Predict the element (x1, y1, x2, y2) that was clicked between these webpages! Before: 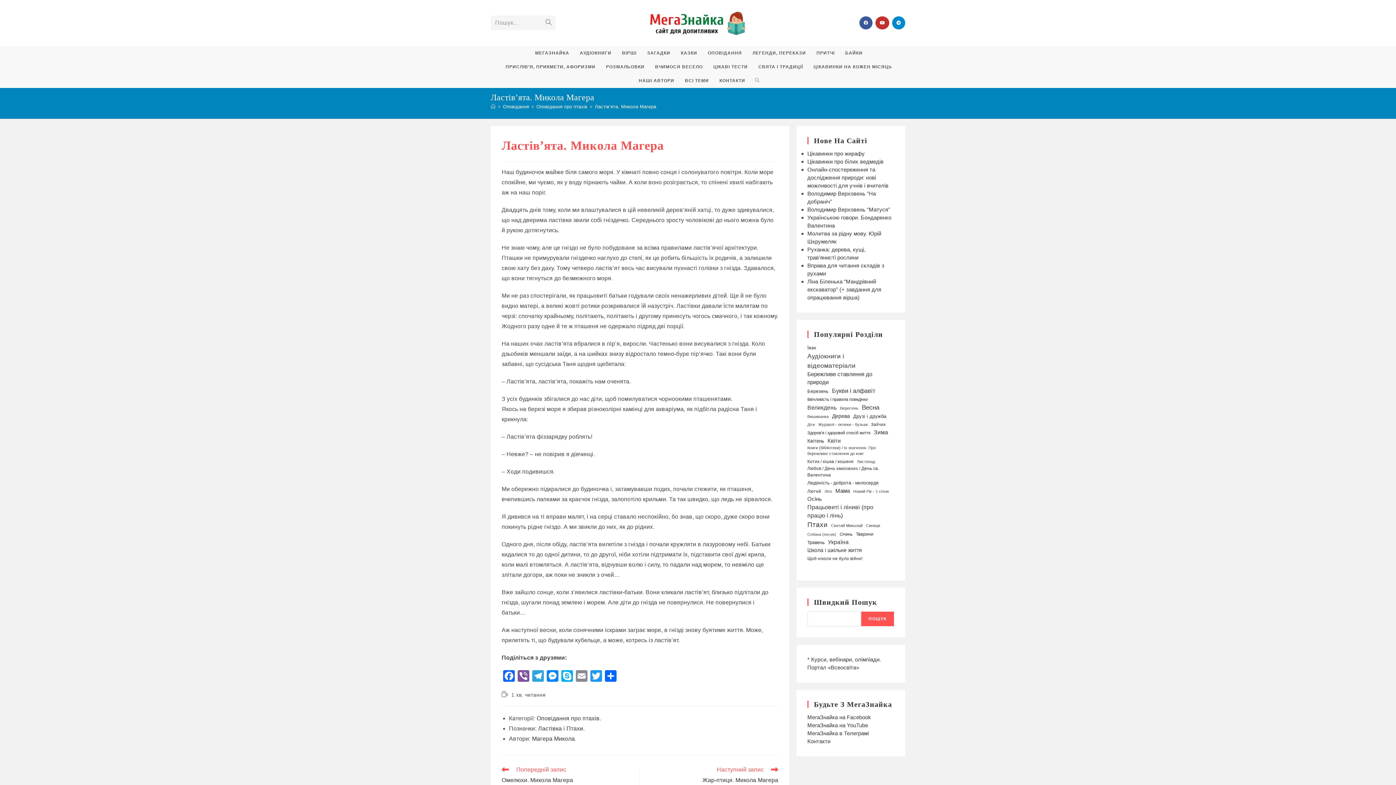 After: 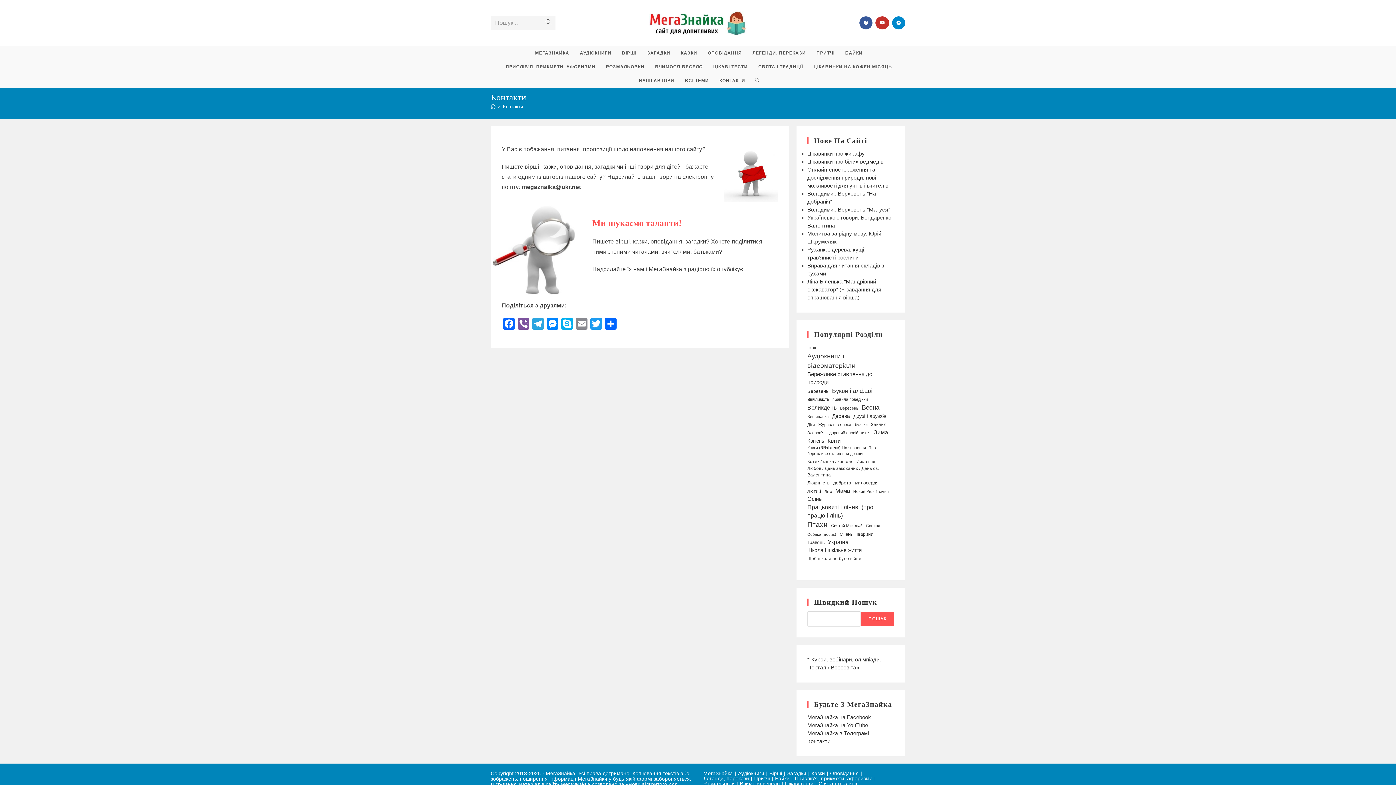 Action: label: КОНТАКТИ bbox: (714, 77, 749, 83)